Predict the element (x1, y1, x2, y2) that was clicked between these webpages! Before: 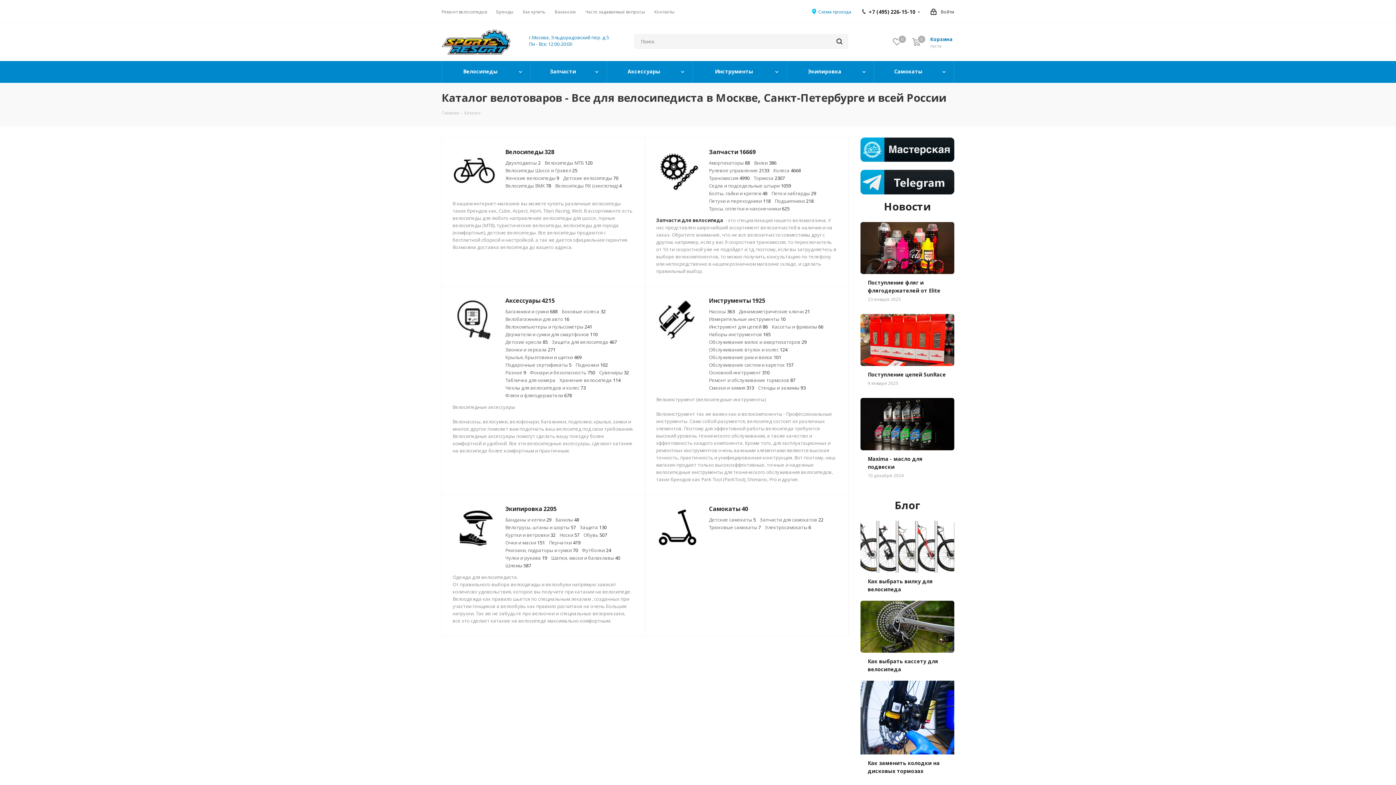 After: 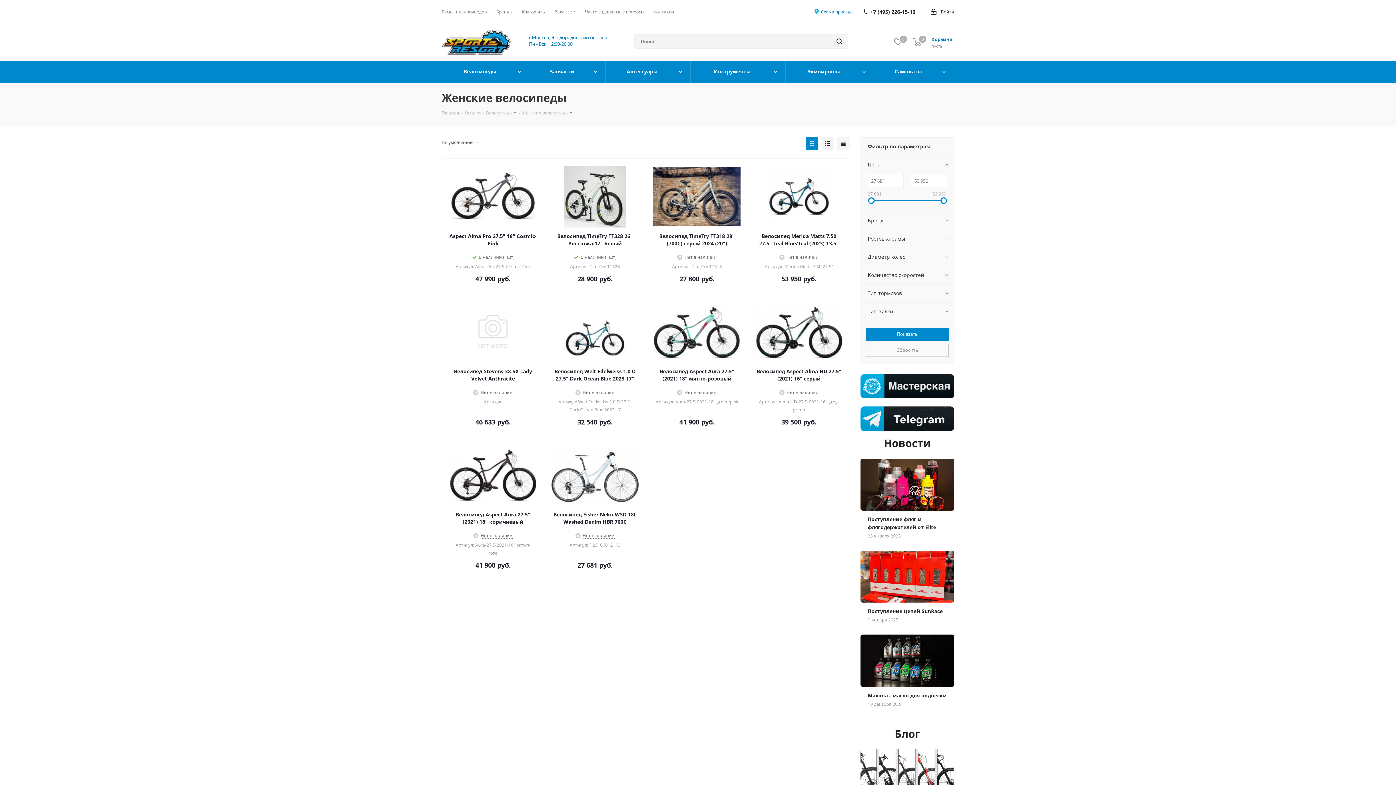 Action: bbox: (505, 174, 559, 181) label: Женские велосипеды 9